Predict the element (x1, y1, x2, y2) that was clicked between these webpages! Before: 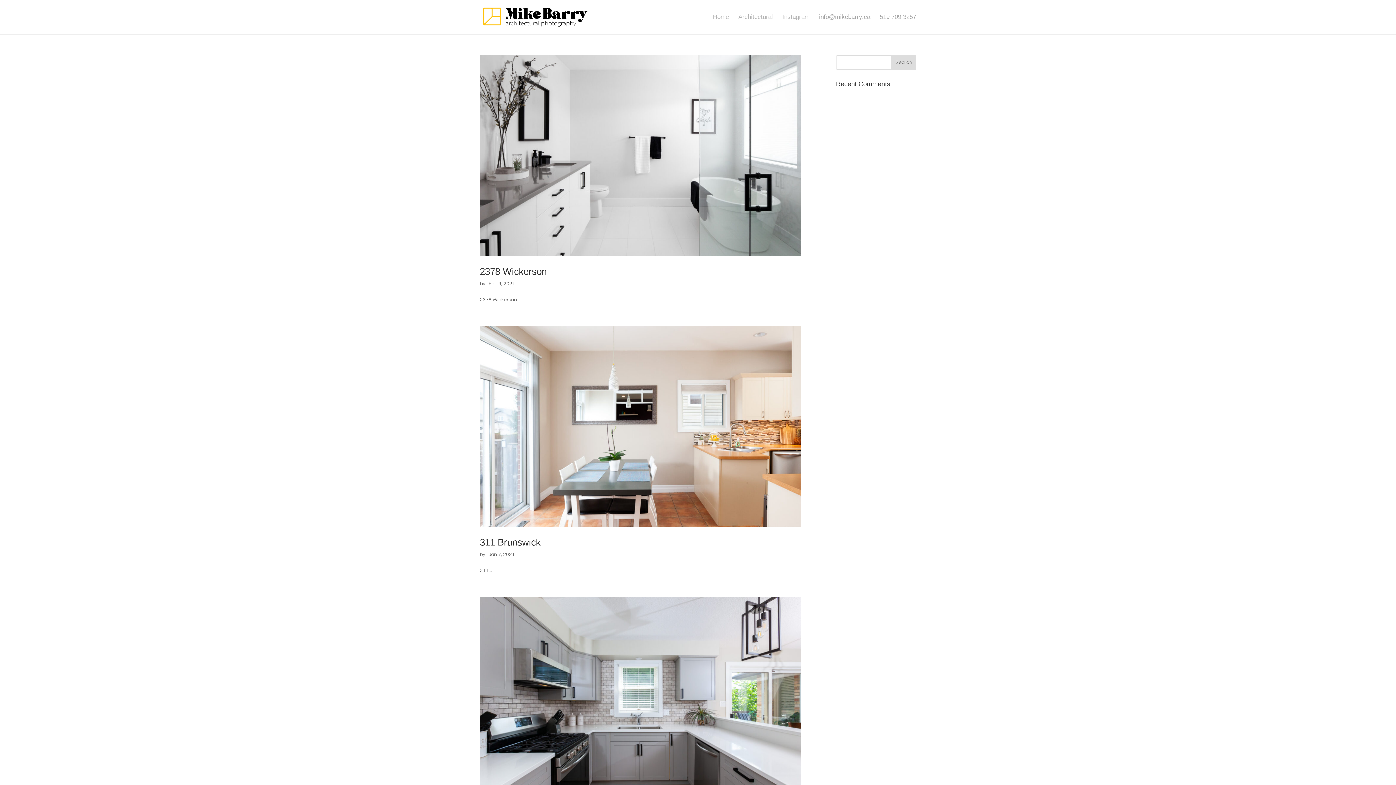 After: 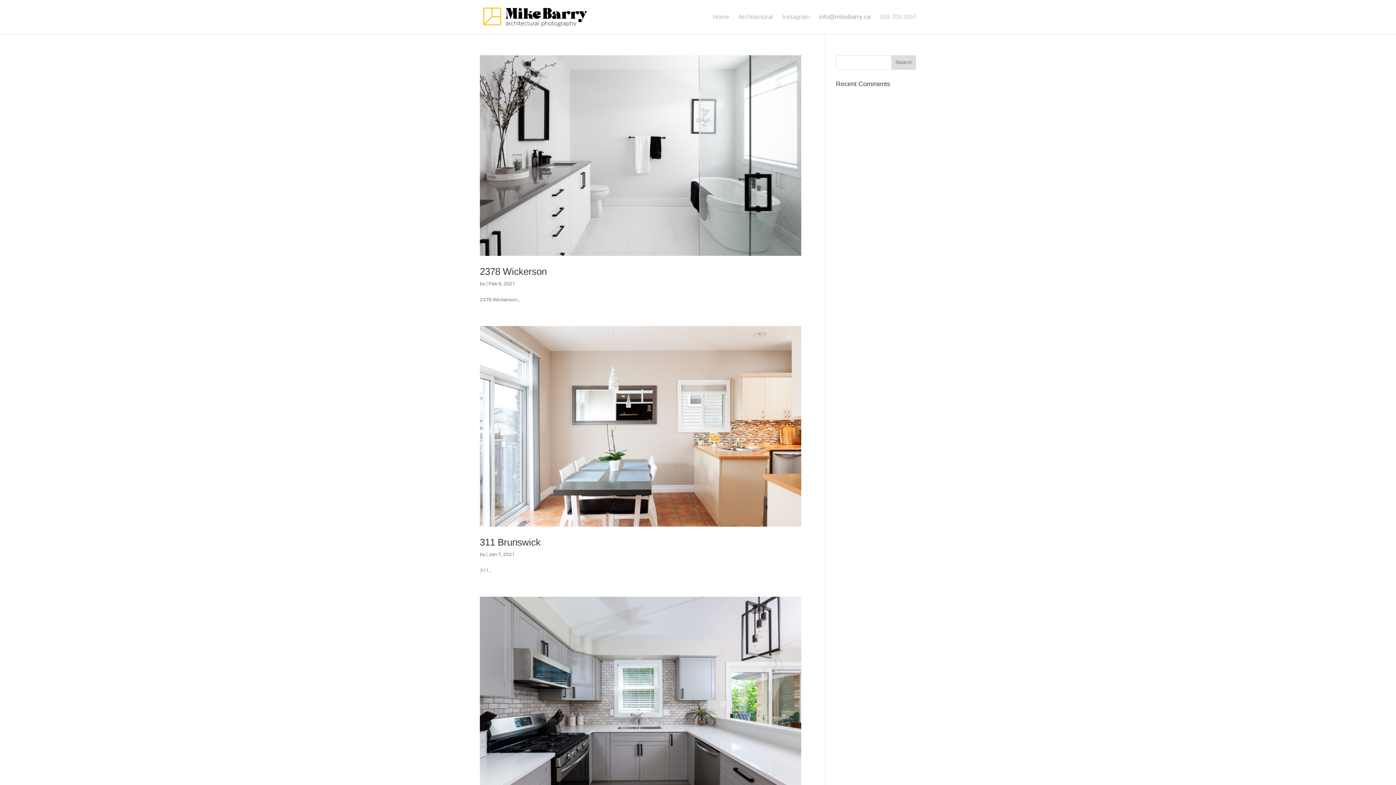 Action: label: 519 709 3257 bbox: (880, 14, 916, 34)